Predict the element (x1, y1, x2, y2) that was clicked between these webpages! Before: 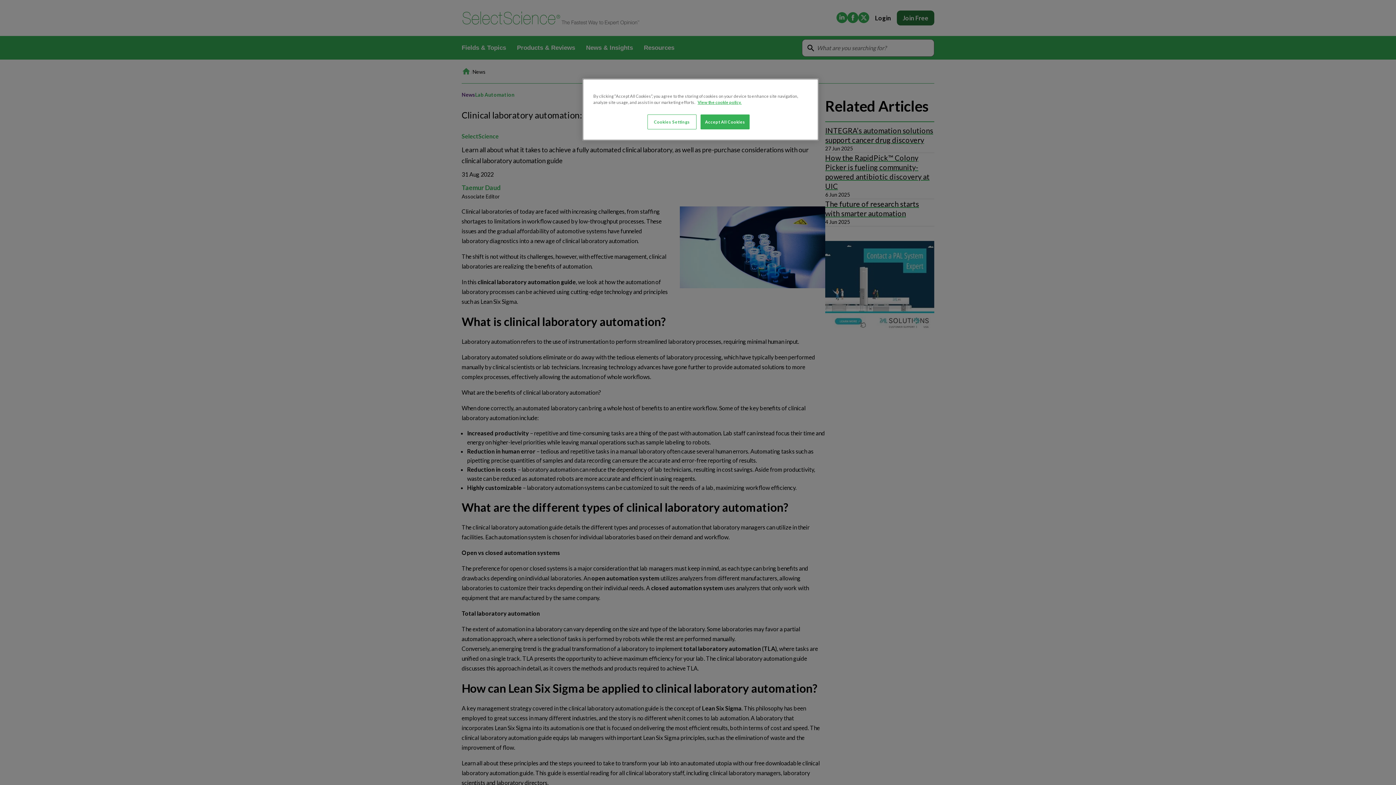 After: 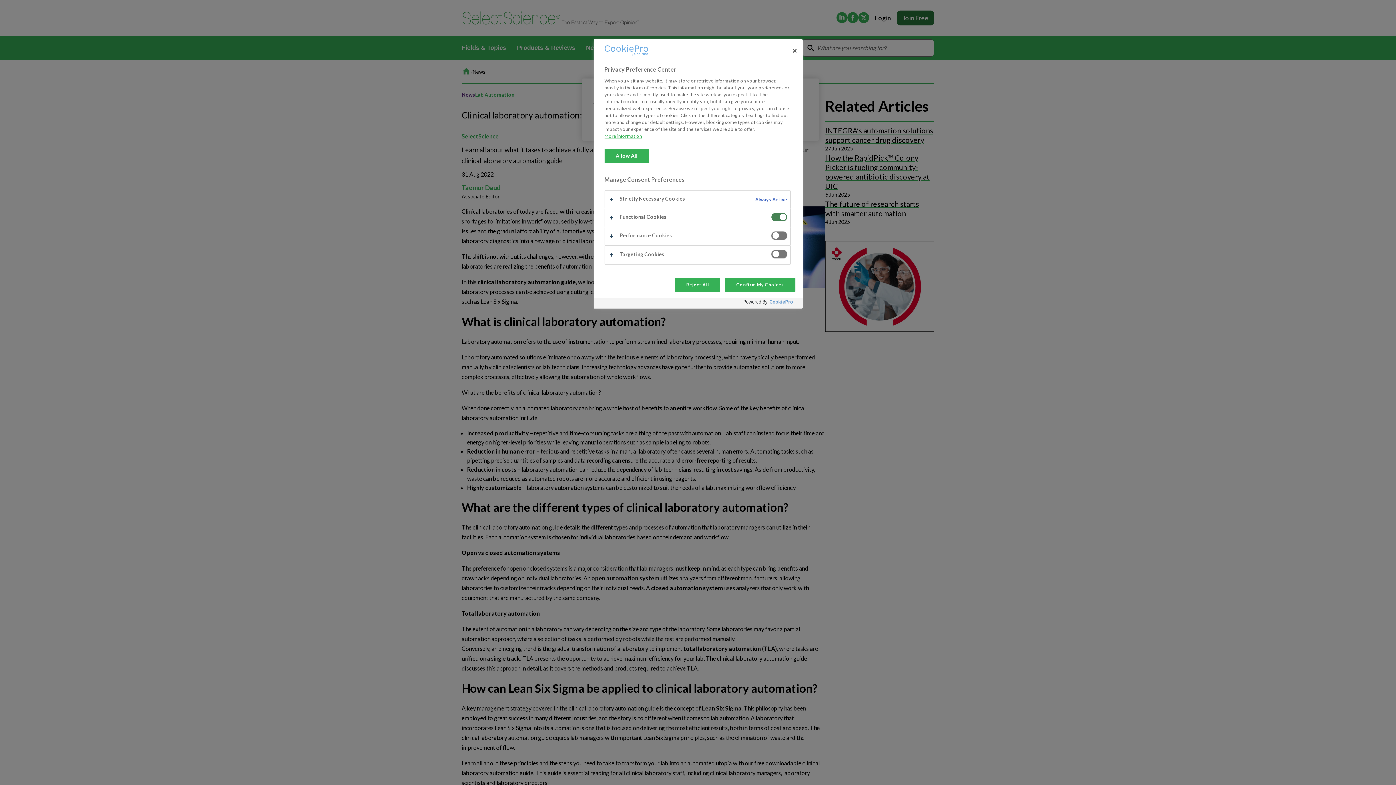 Action: bbox: (647, 114, 696, 129) label: Cookies Settings